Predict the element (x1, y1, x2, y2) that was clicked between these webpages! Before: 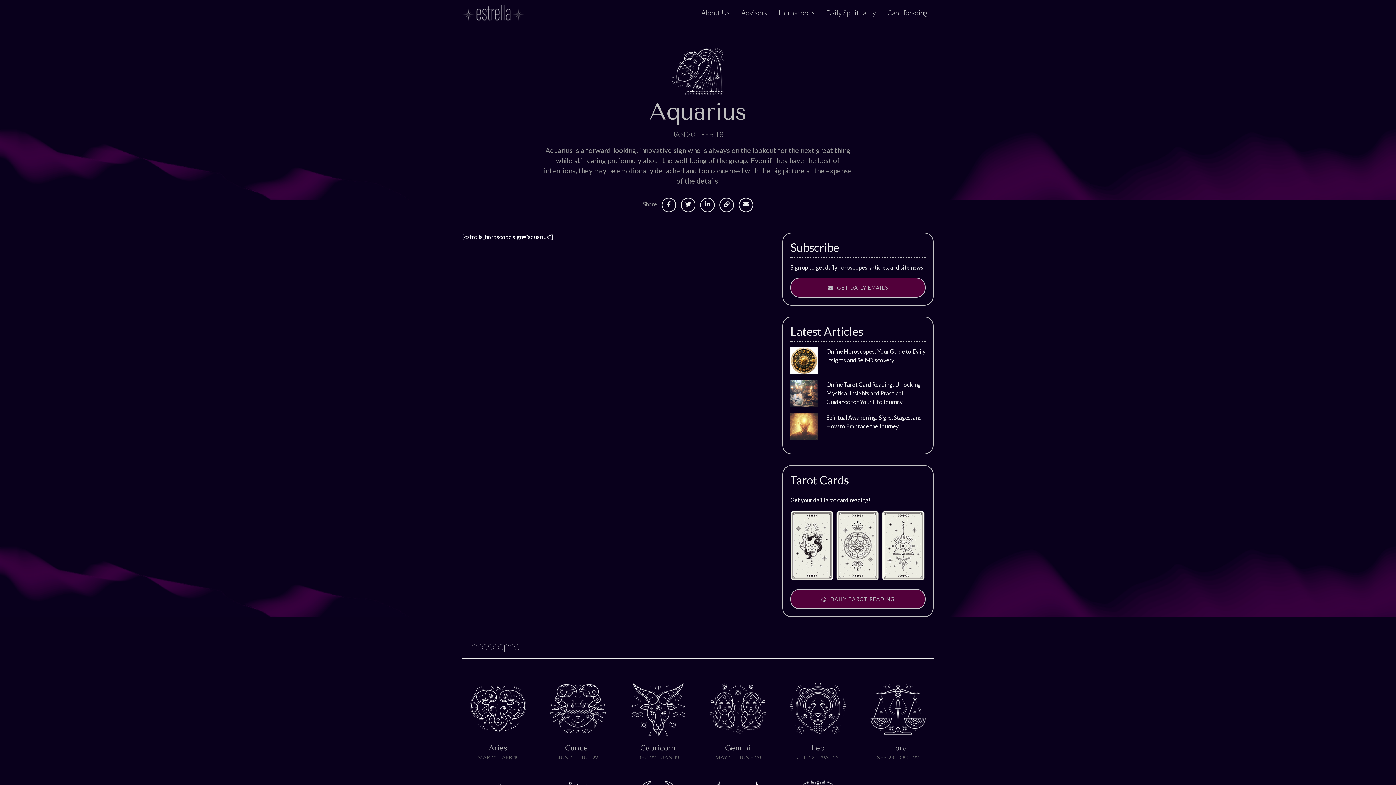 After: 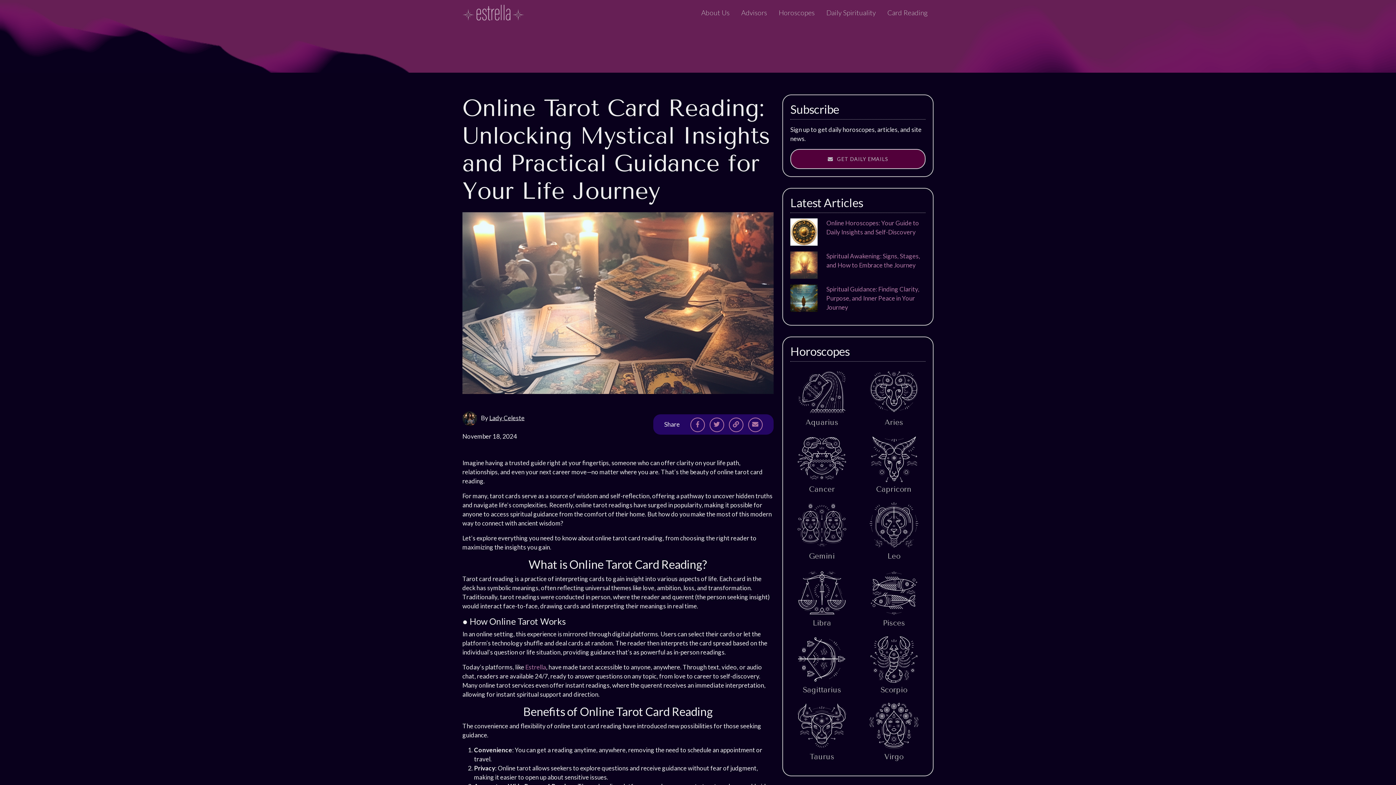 Action: bbox: (790, 389, 817, 396)